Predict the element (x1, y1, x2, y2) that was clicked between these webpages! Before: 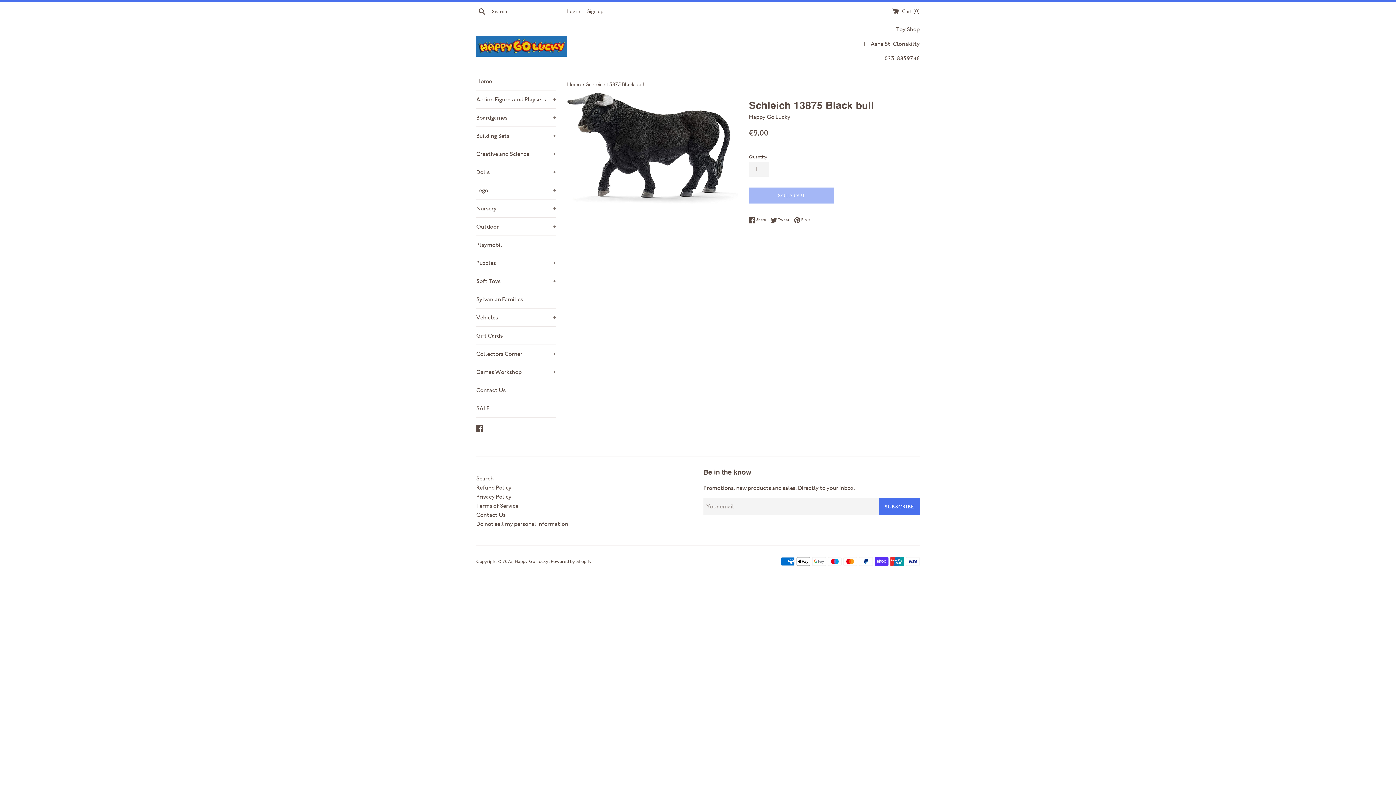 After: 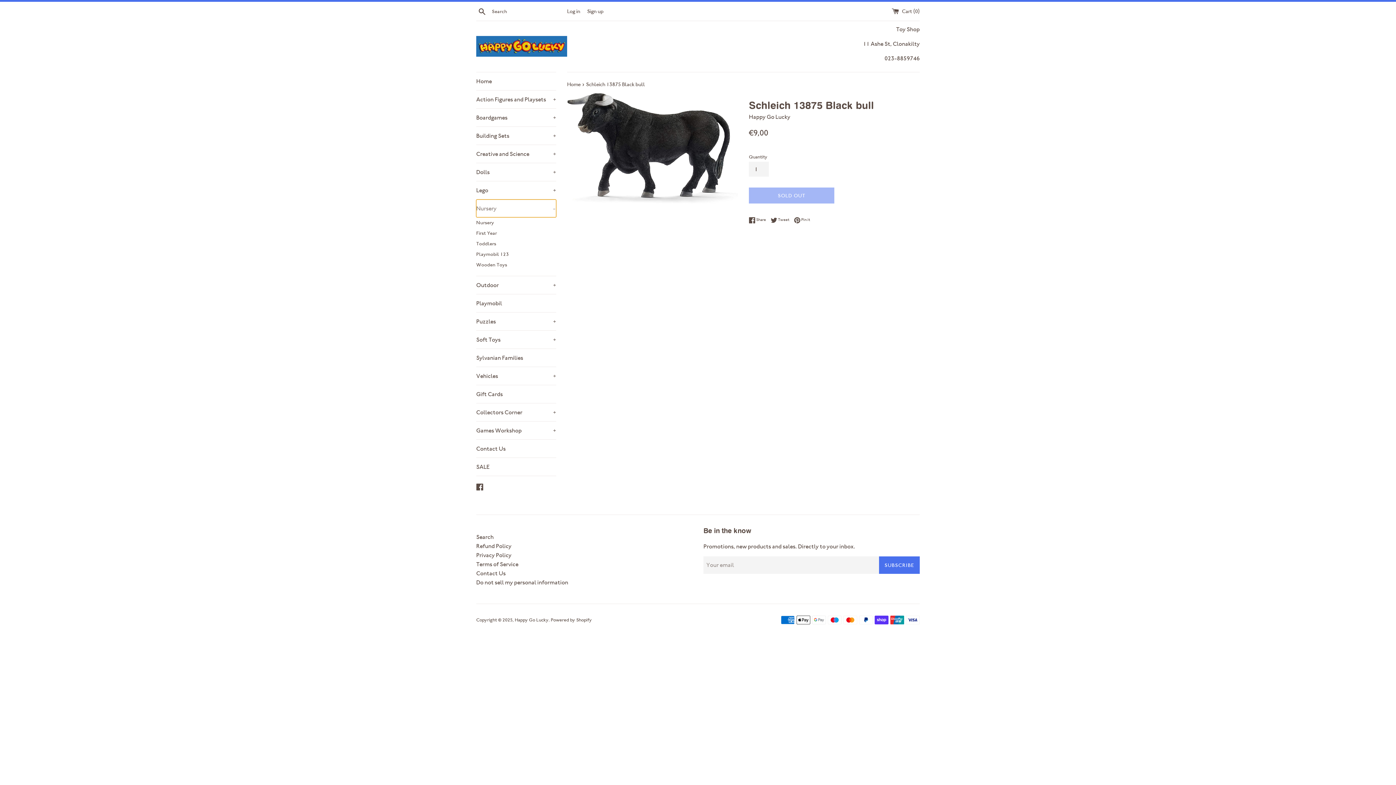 Action: label: Nursery
+ bbox: (476, 199, 556, 217)